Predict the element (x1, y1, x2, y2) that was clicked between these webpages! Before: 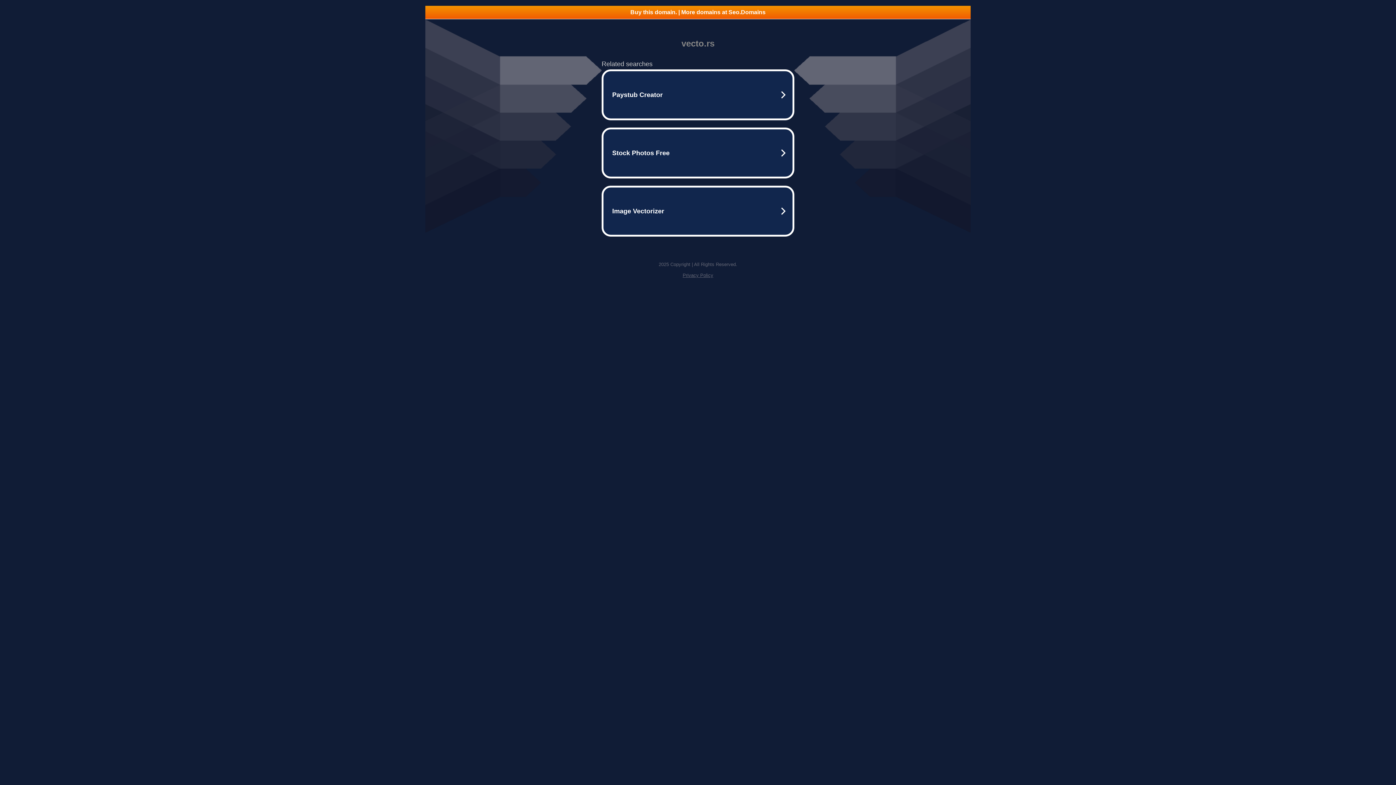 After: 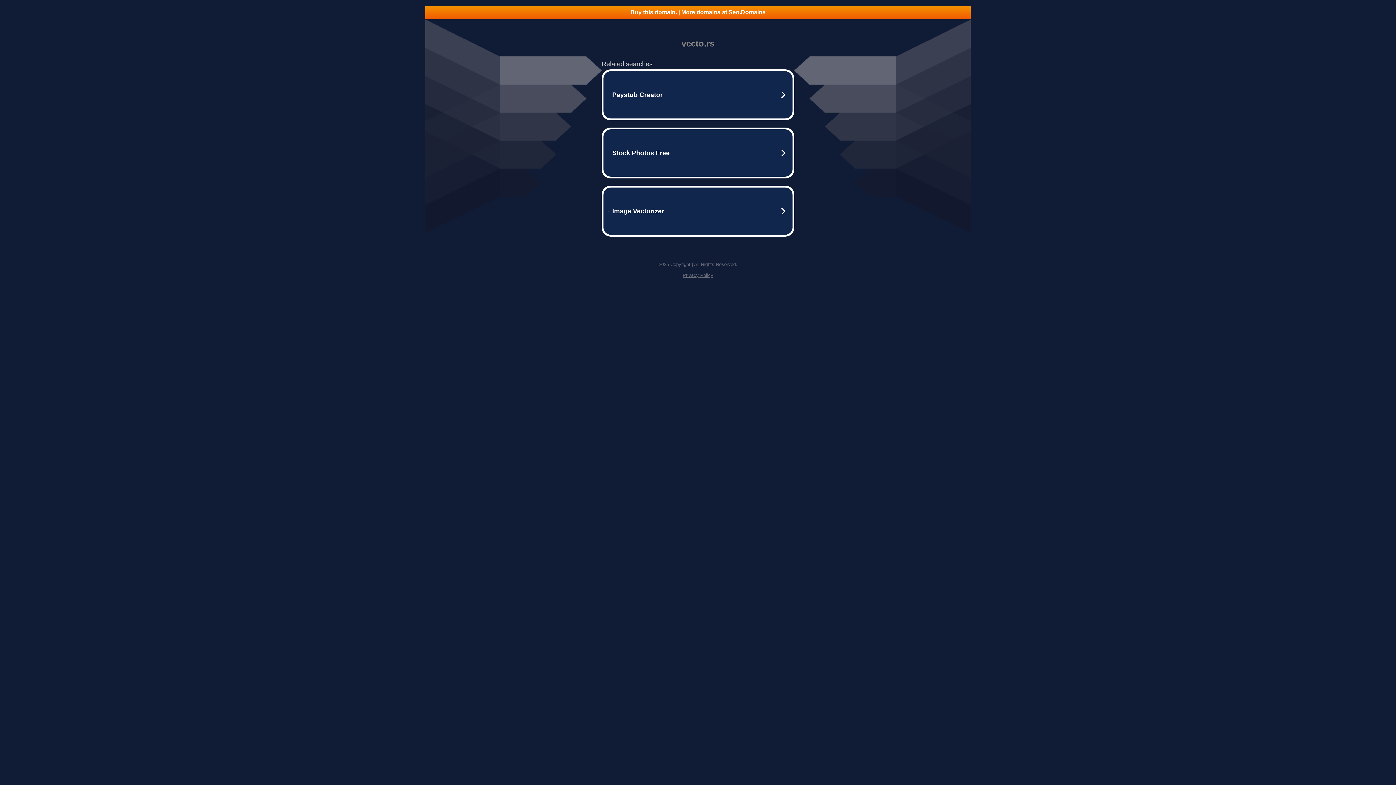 Action: bbox: (682, 272, 713, 278) label: Privacy Policy